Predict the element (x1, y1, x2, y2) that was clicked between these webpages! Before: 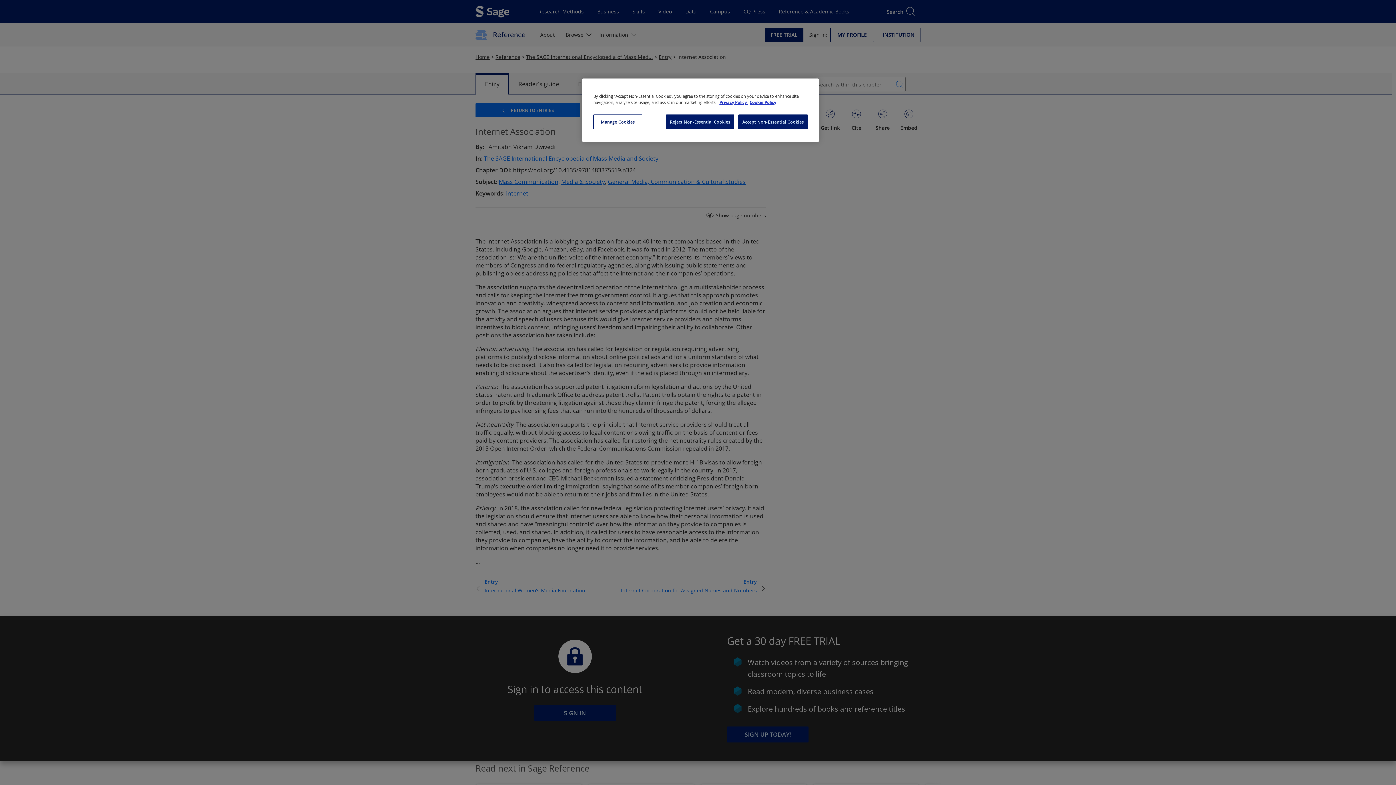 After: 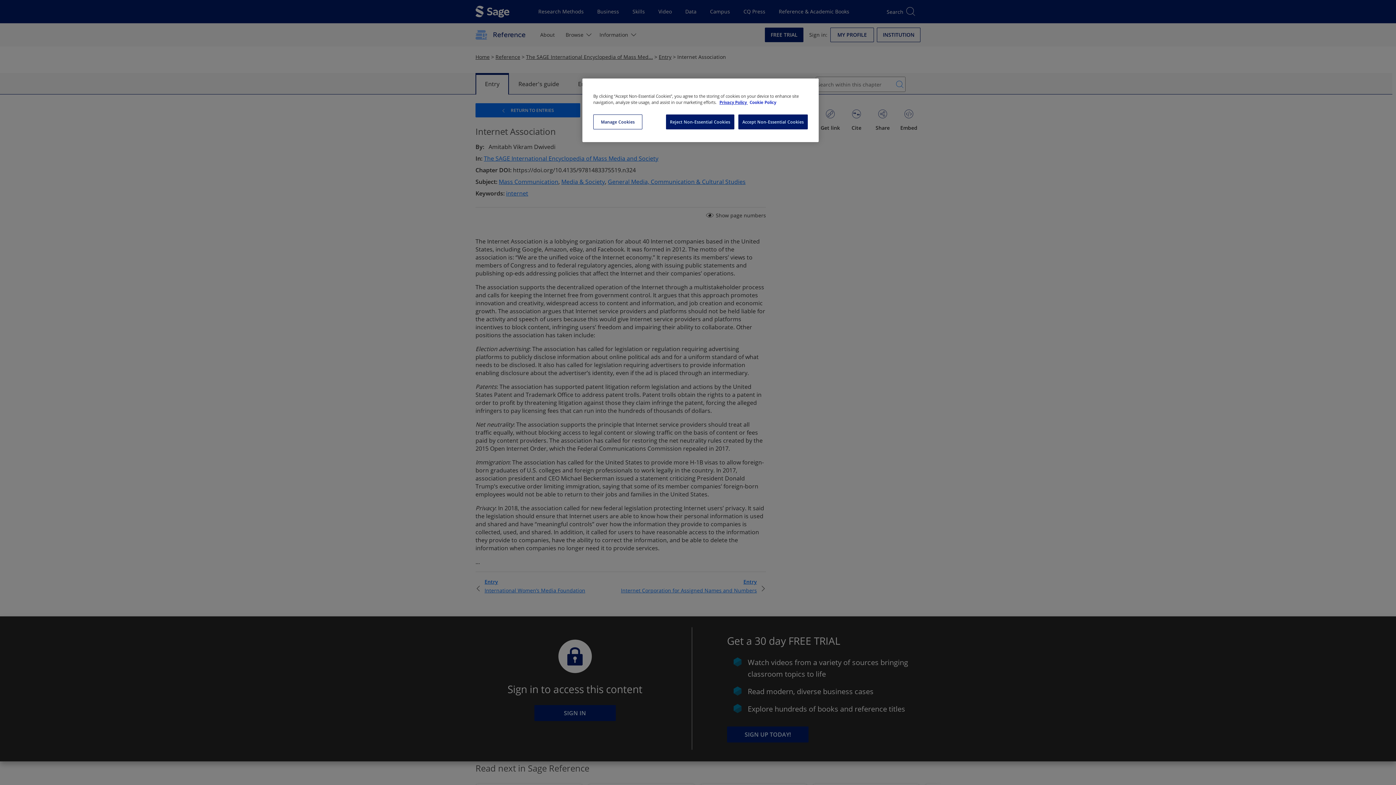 Action: label: Cookie Policy, opens in a new tab bbox: (749, 99, 776, 105)